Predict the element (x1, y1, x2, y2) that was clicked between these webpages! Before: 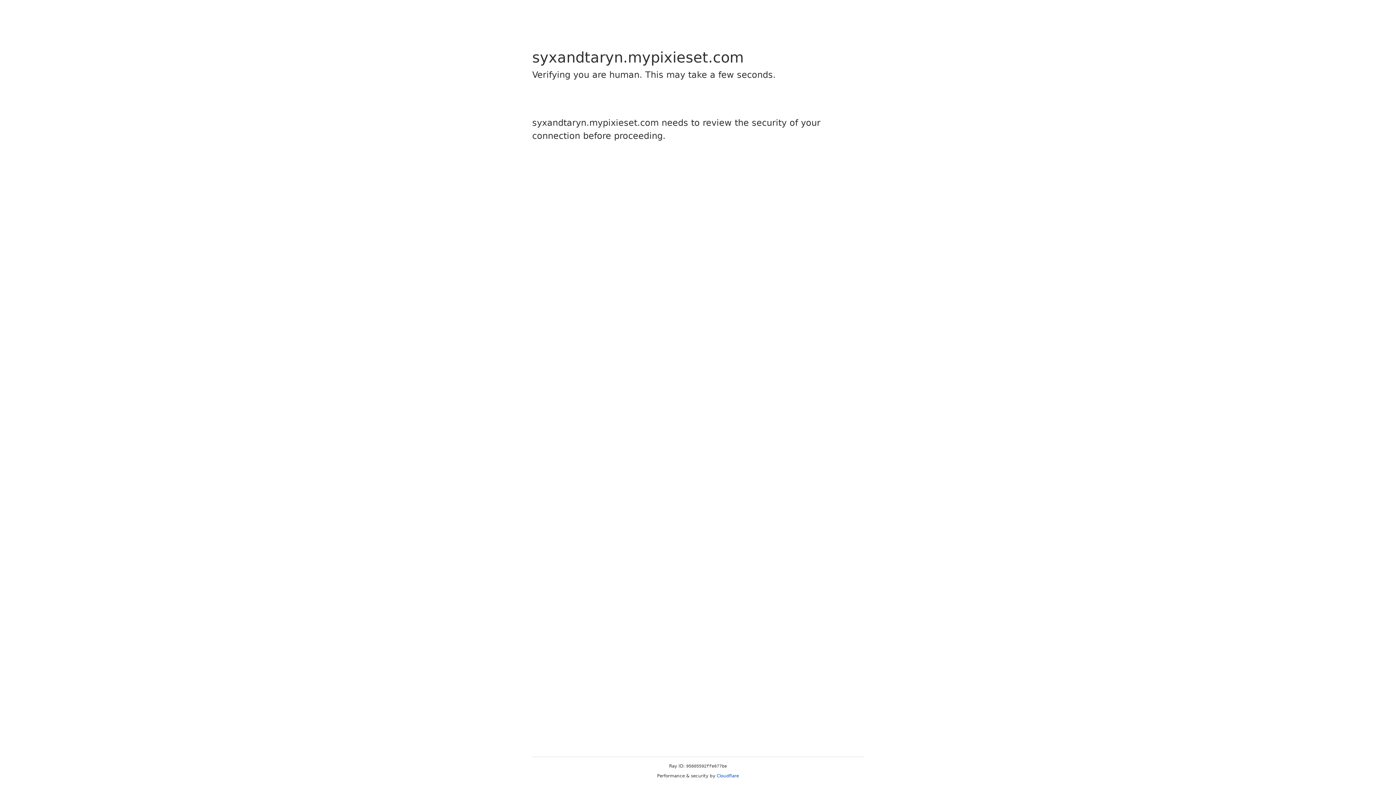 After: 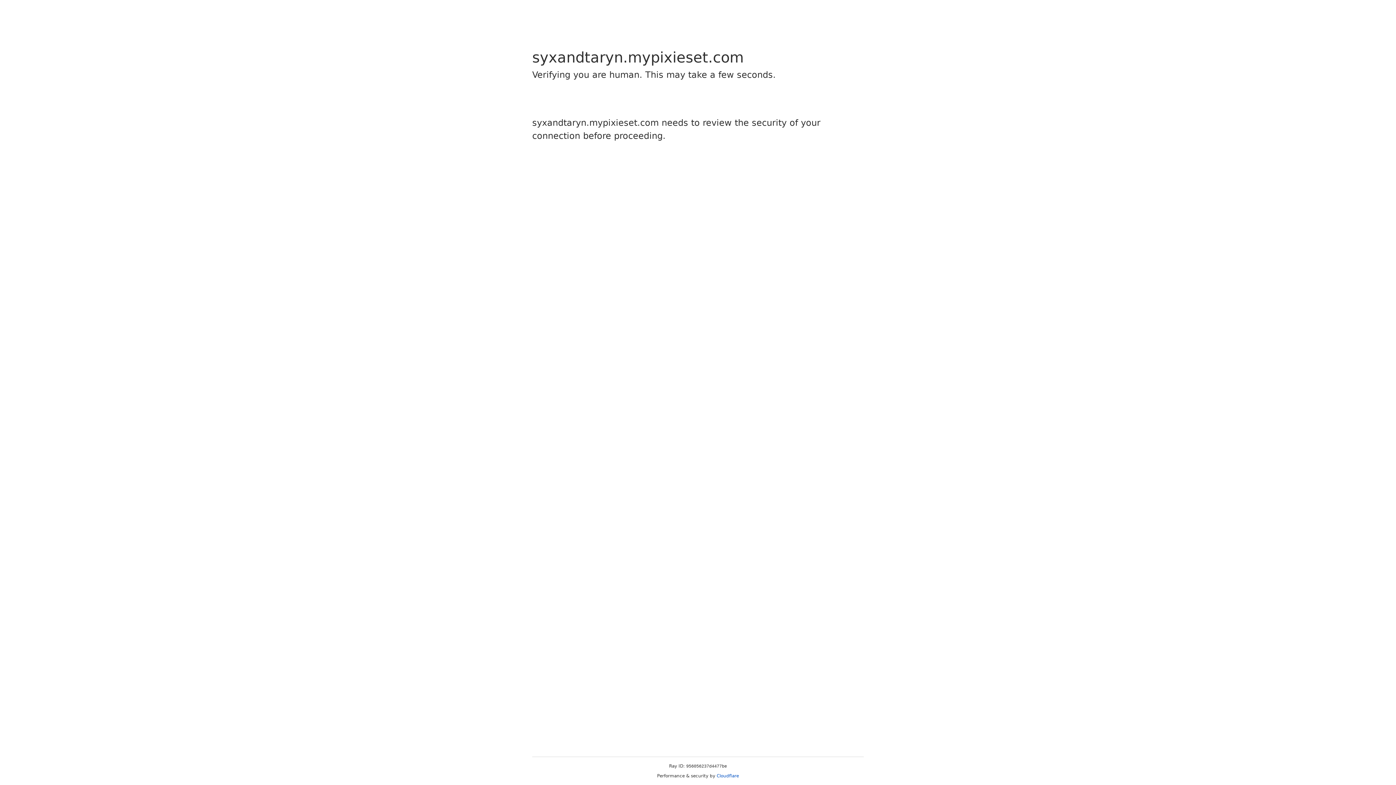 Action: bbox: (716, 773, 739, 778) label: Cloudflare